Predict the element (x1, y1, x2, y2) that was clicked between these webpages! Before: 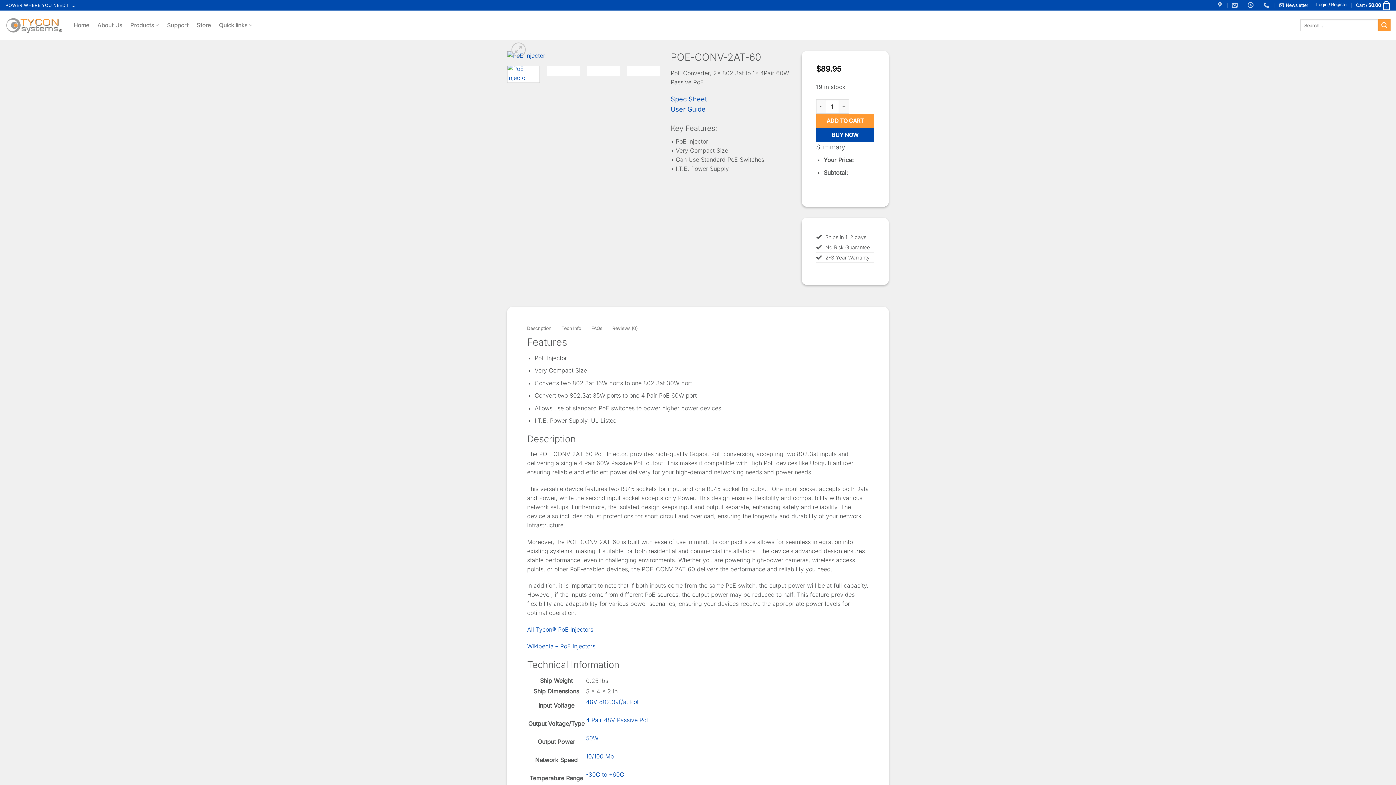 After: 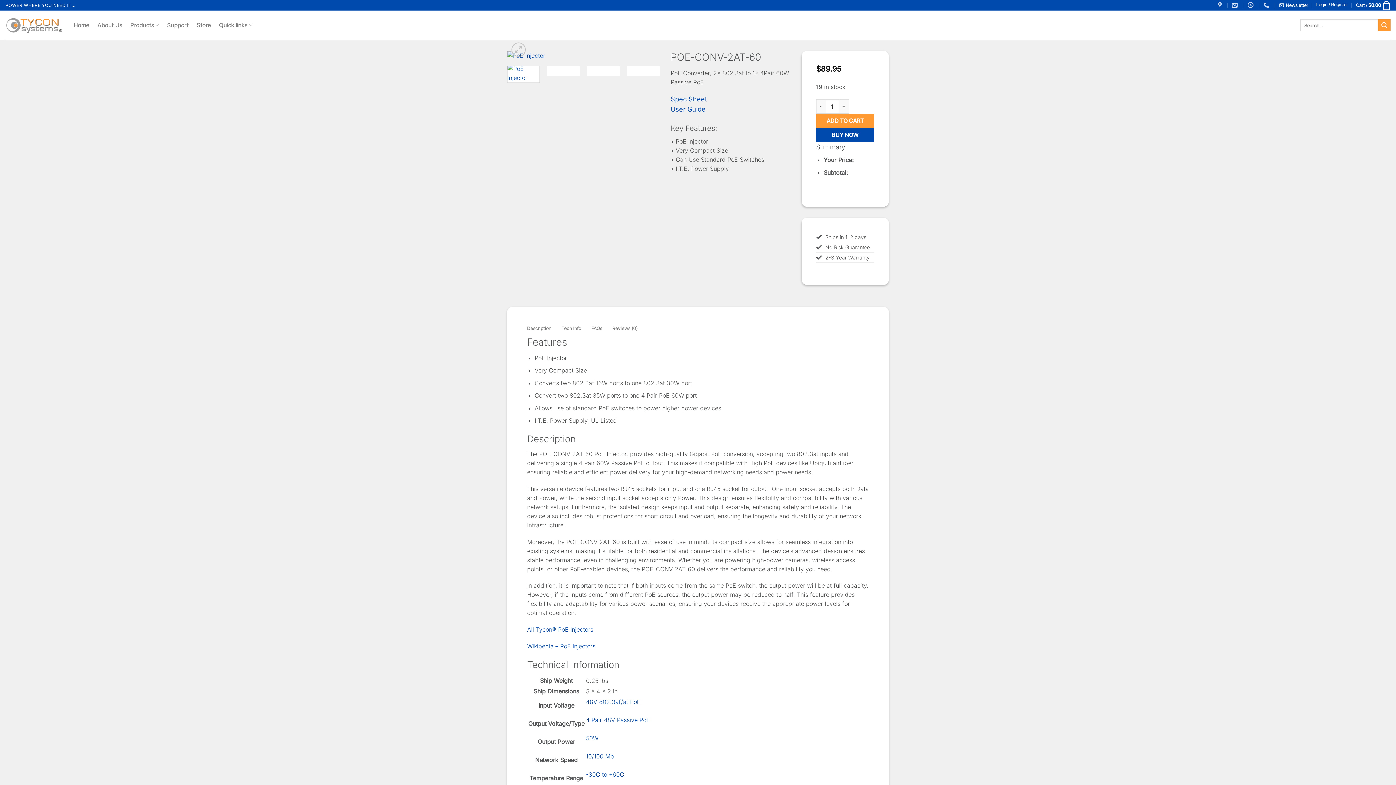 Action: bbox: (681, 436, 800, 453) label: NOTIFY ME